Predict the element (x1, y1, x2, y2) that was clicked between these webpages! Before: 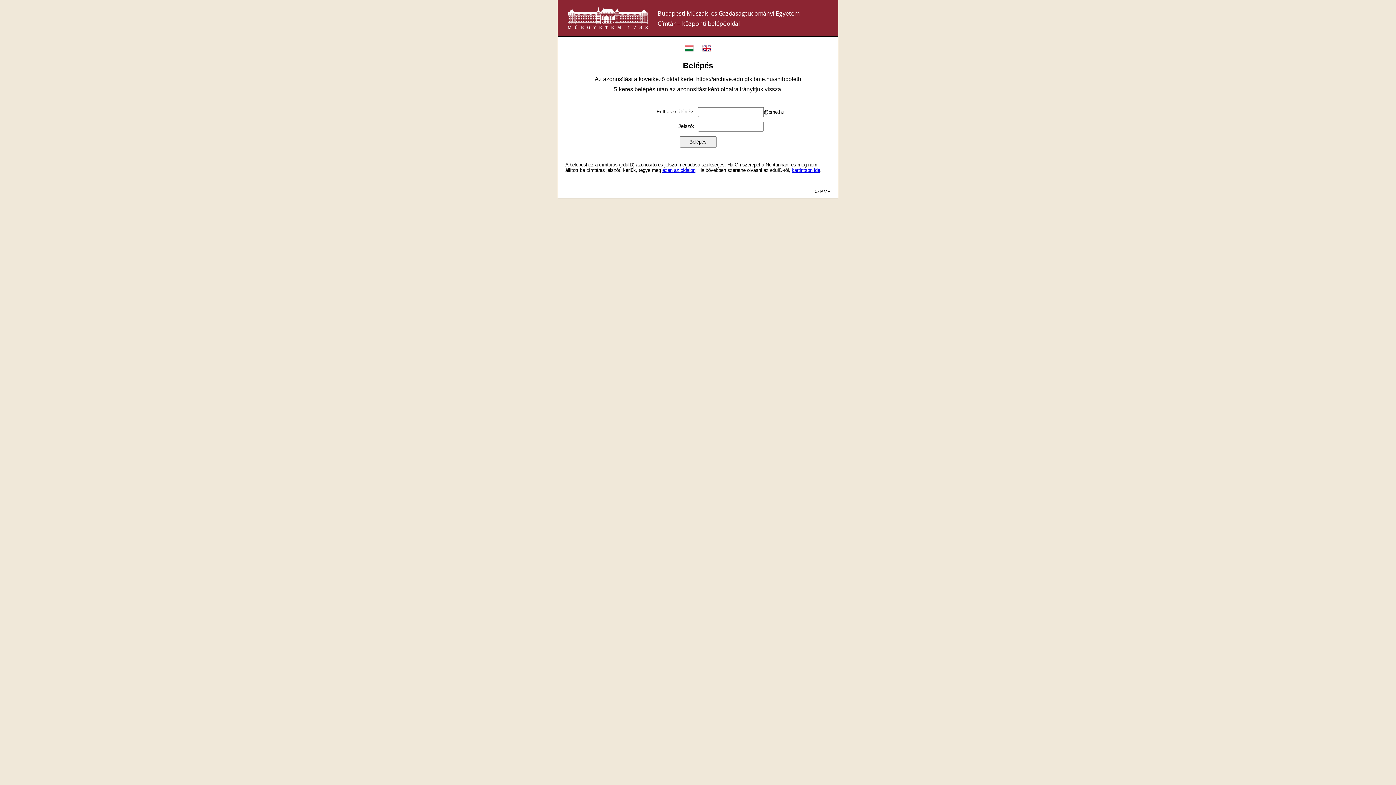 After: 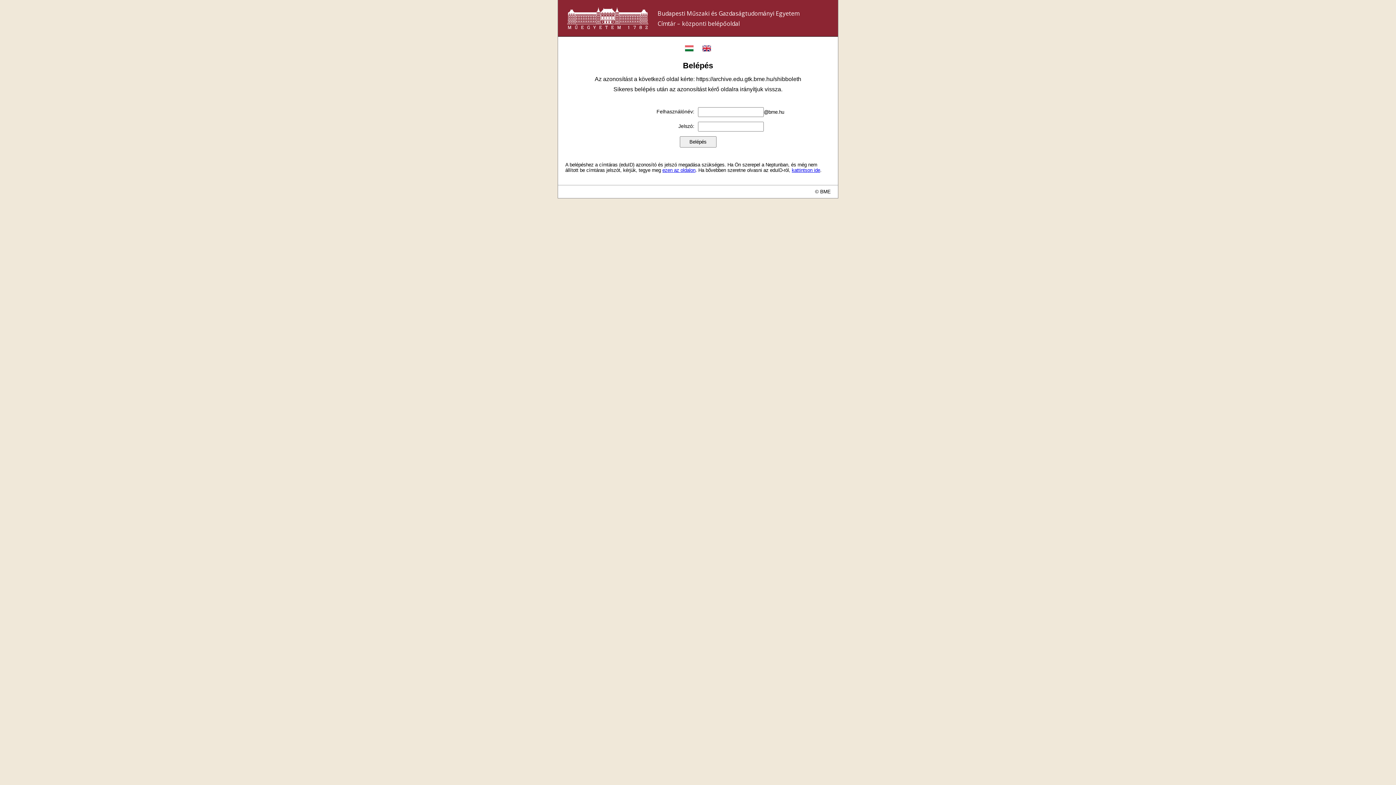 Action: bbox: (792, 167, 820, 172) label: kattintson ide